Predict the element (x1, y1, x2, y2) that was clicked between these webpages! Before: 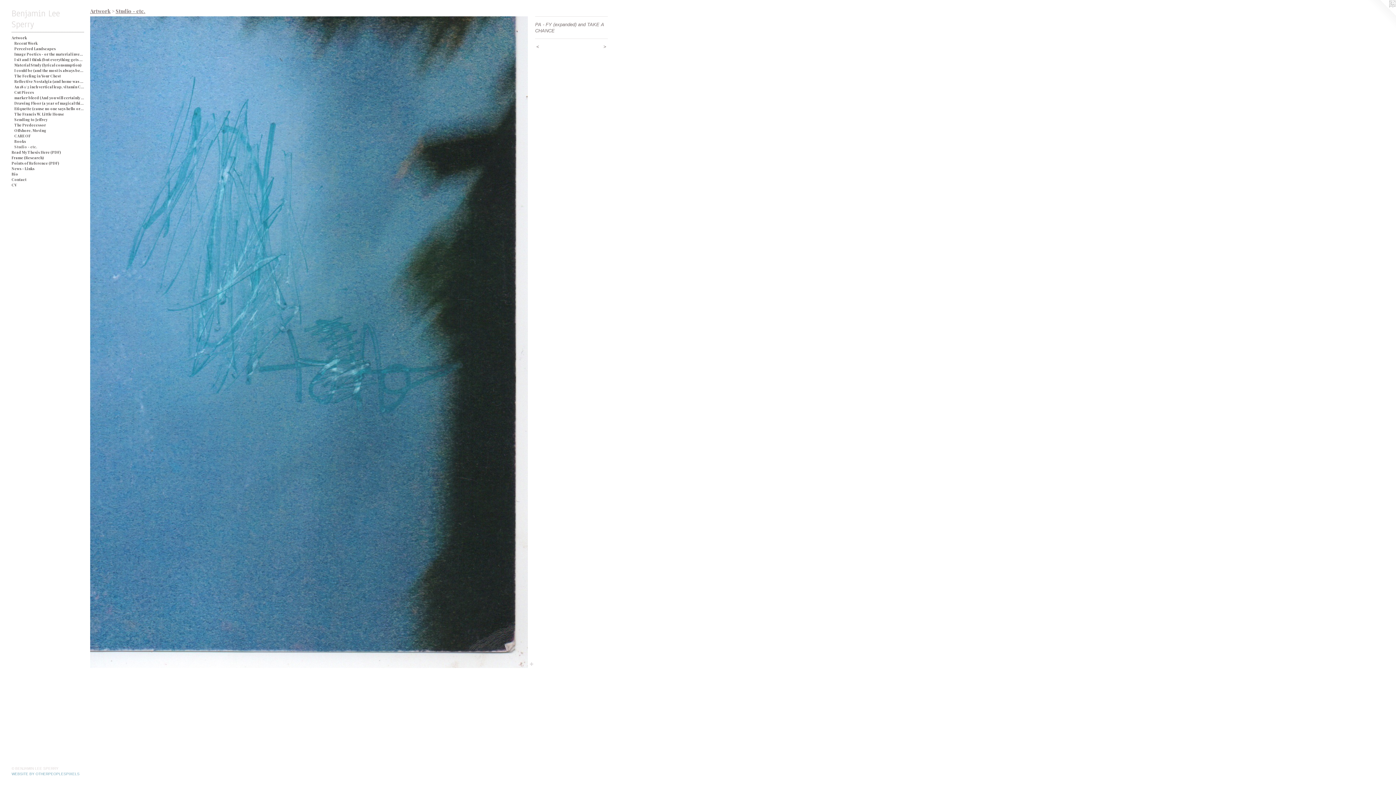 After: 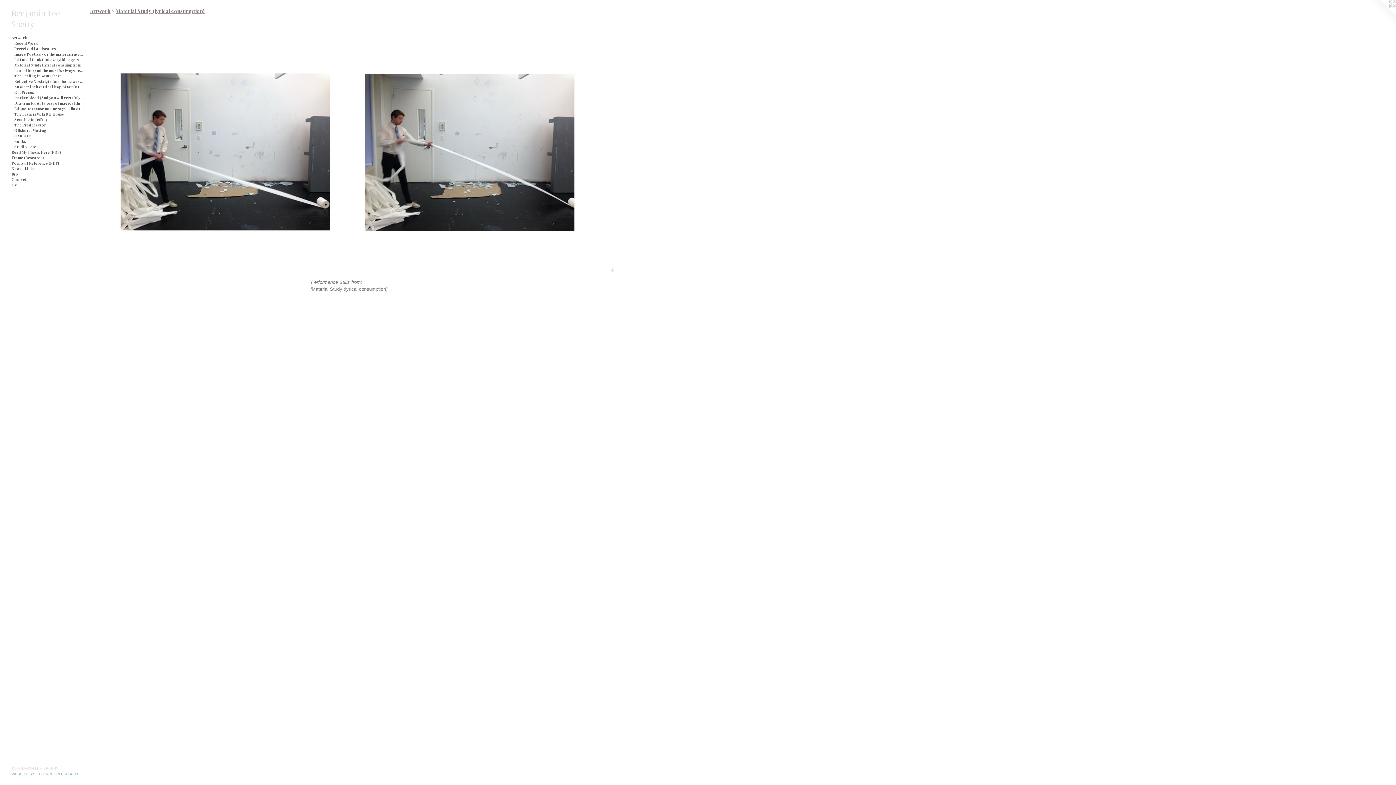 Action: label: Material Study (lyrical consumption) bbox: (14, 62, 84, 67)